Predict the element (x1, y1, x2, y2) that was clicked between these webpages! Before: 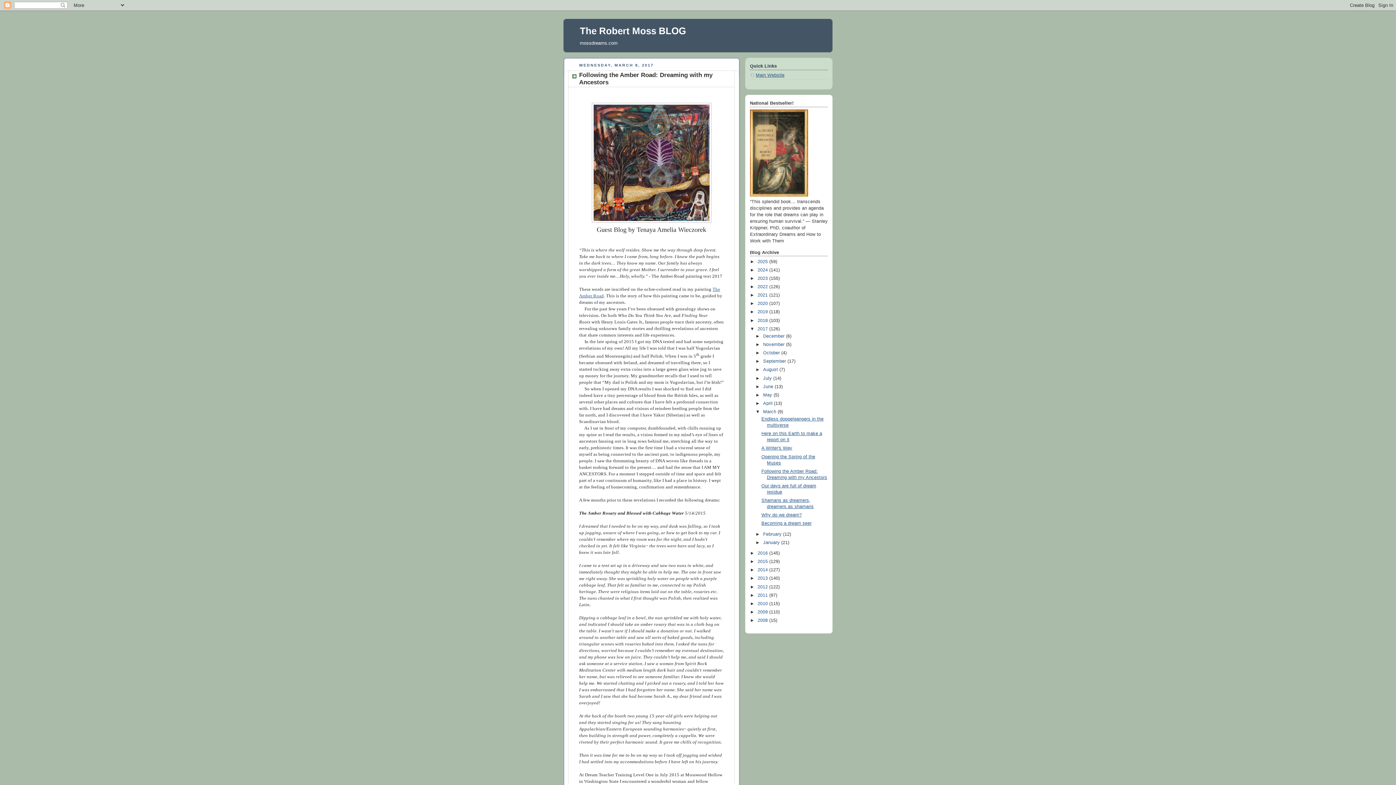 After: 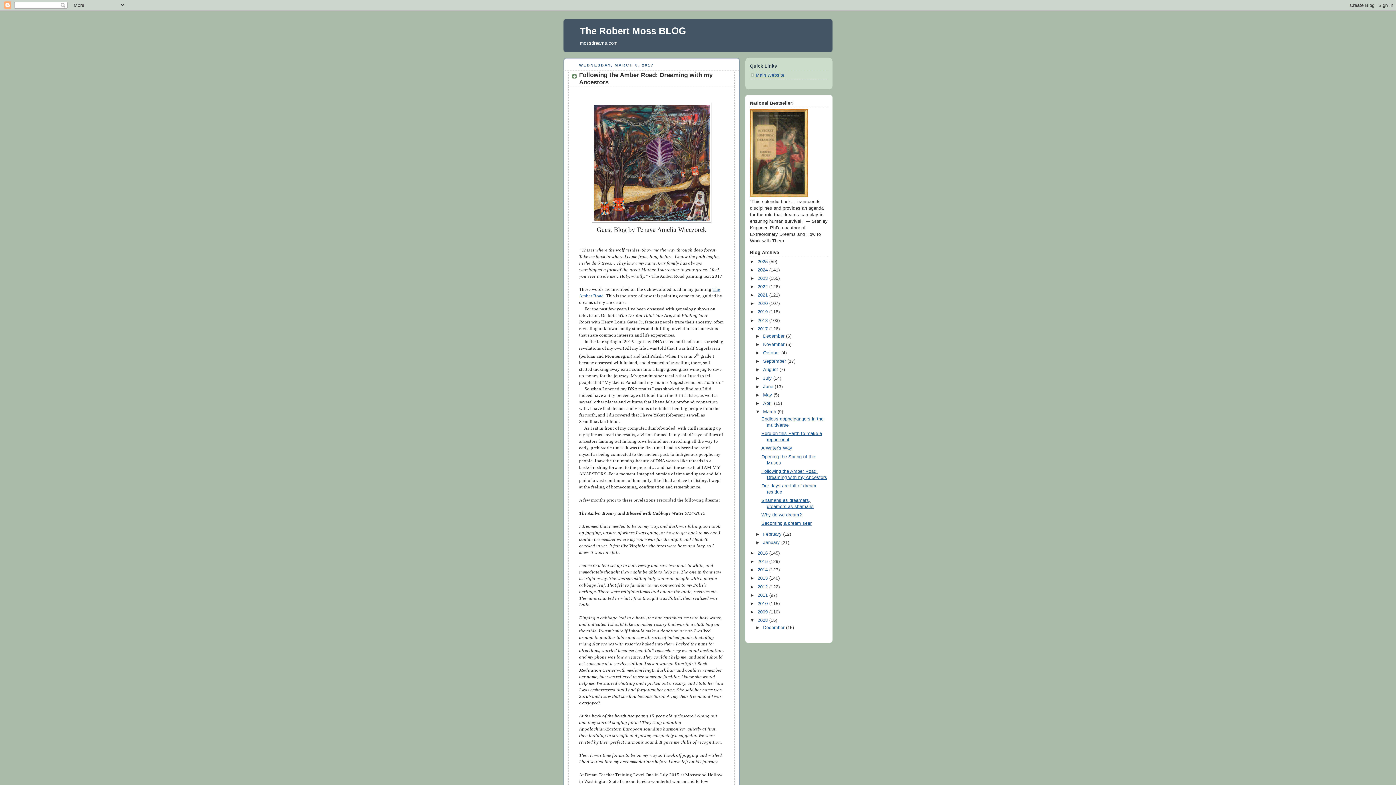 Action: label: ►   bbox: (750, 618, 757, 623)